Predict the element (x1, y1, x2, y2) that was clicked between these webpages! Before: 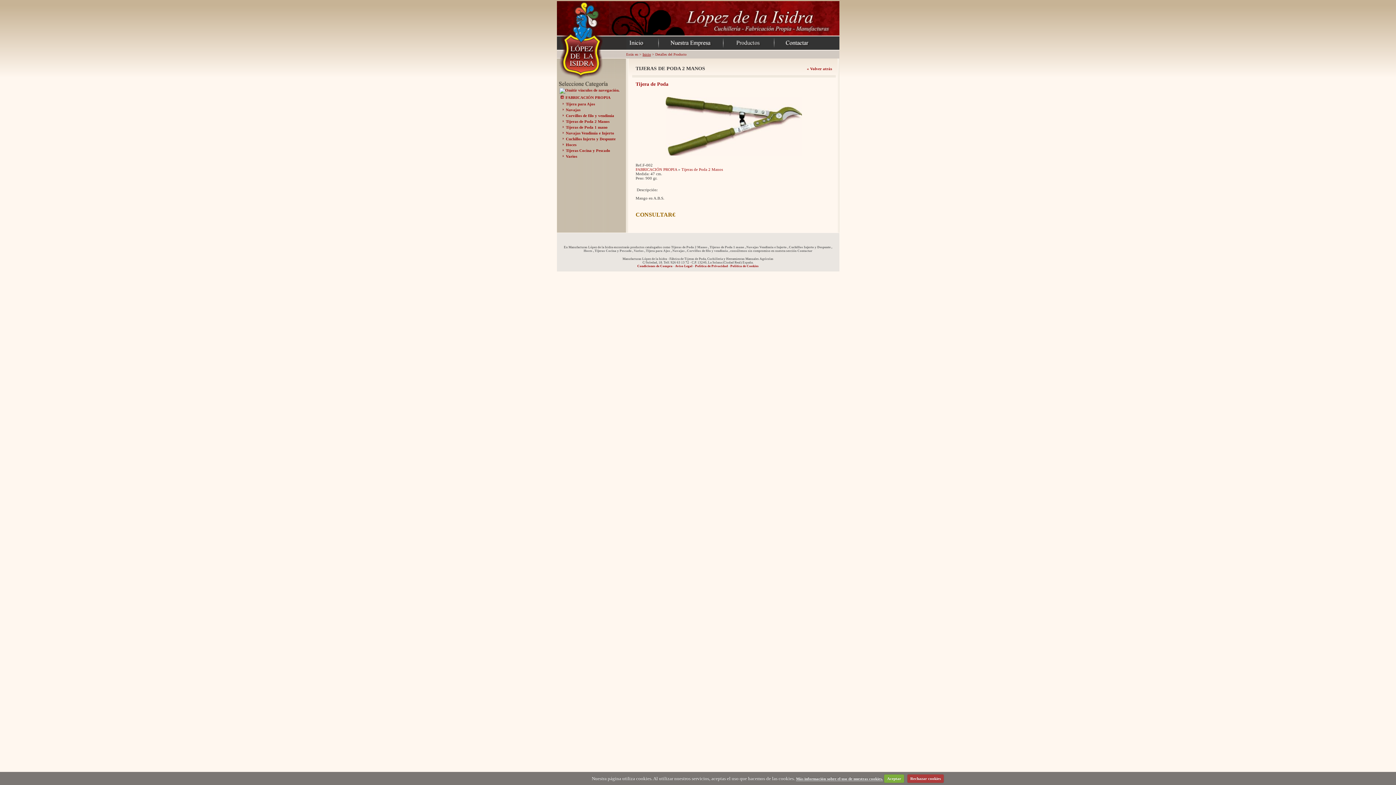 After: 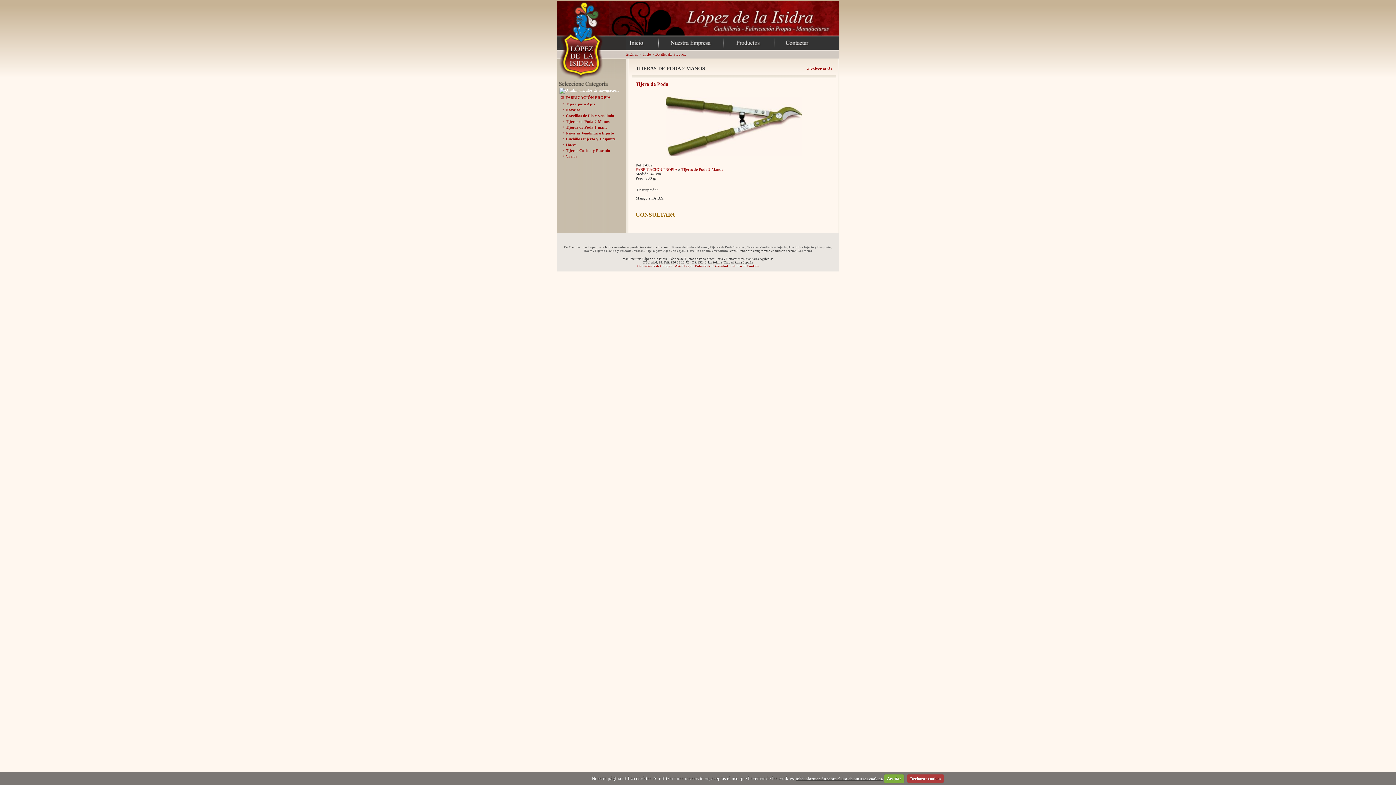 Action: bbox: (558, 87, 620, 92)